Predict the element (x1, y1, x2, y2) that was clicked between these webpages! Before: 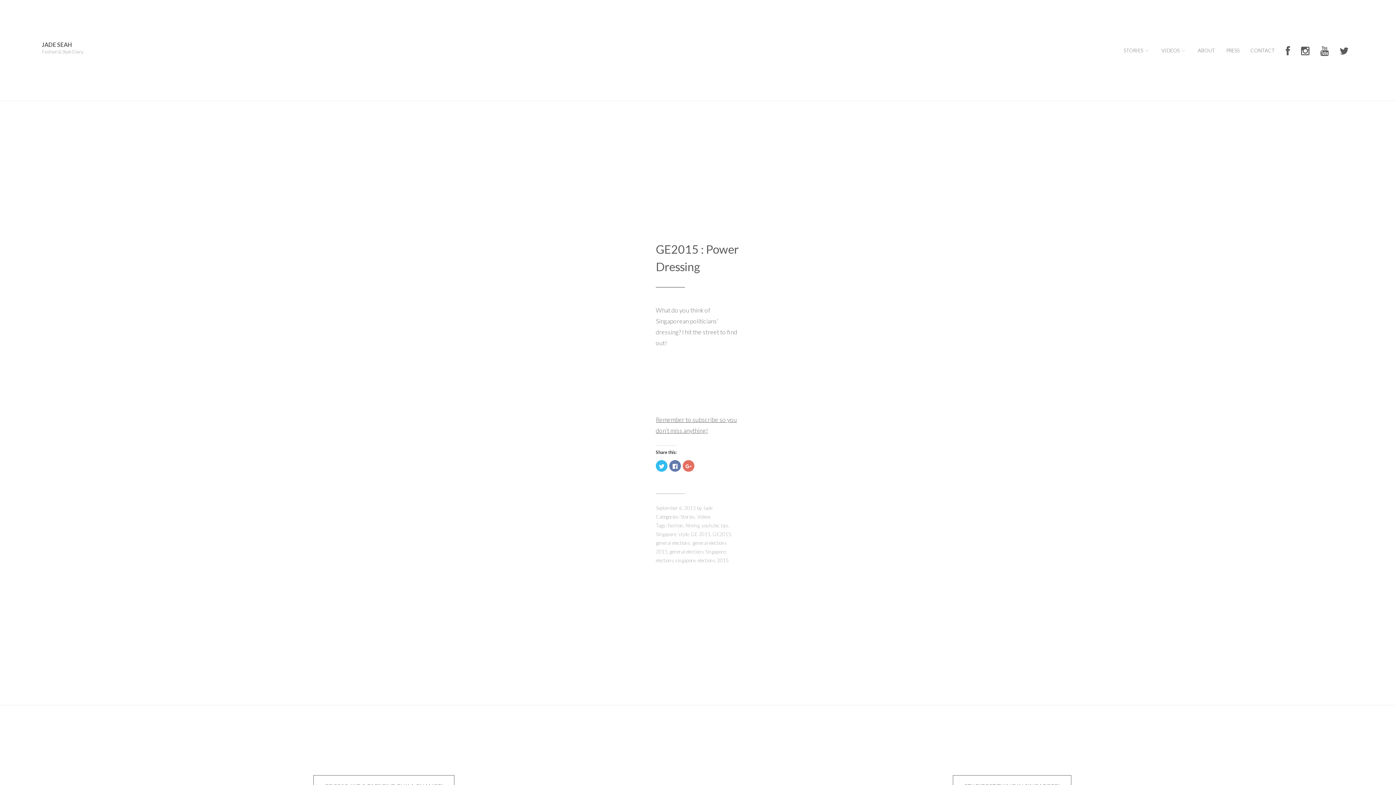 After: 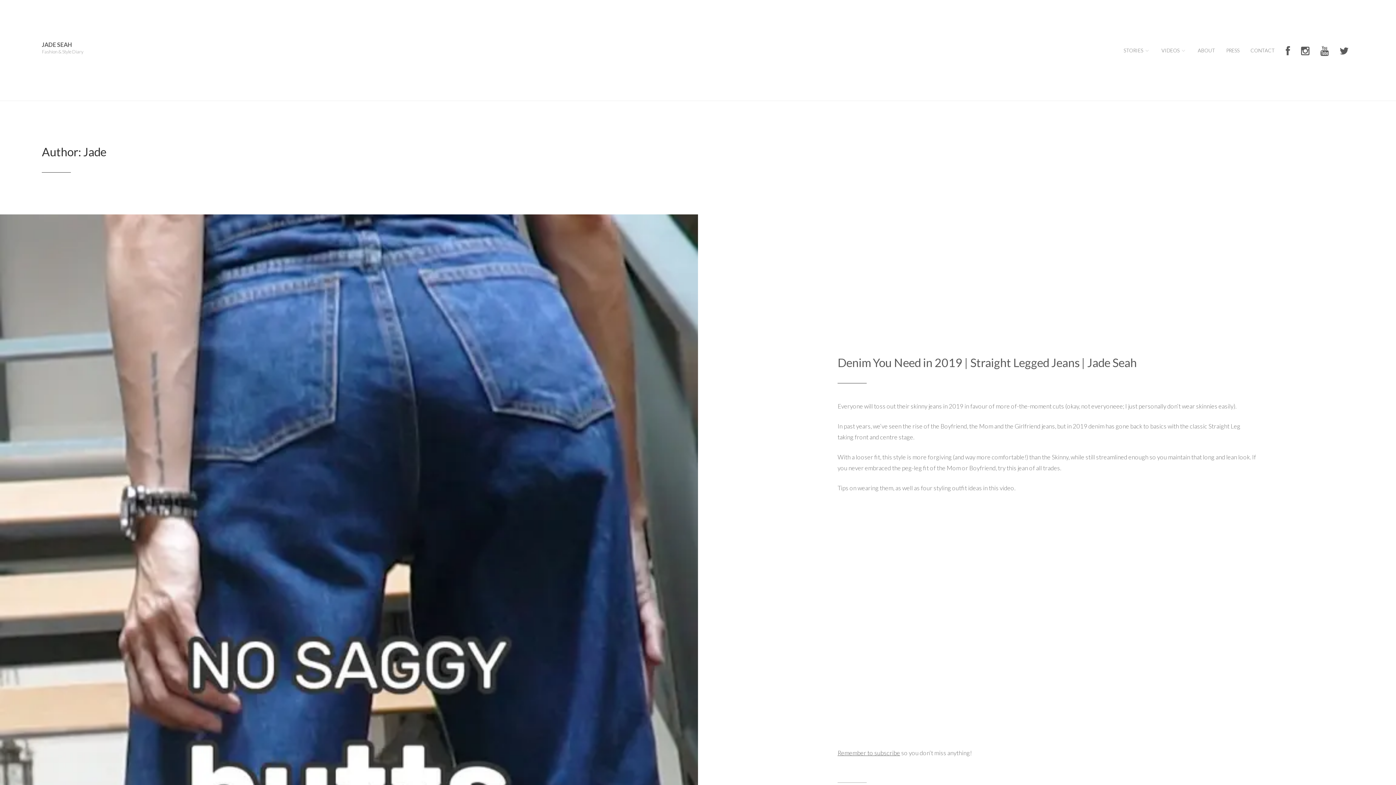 Action: label: Jade bbox: (703, 505, 712, 511)